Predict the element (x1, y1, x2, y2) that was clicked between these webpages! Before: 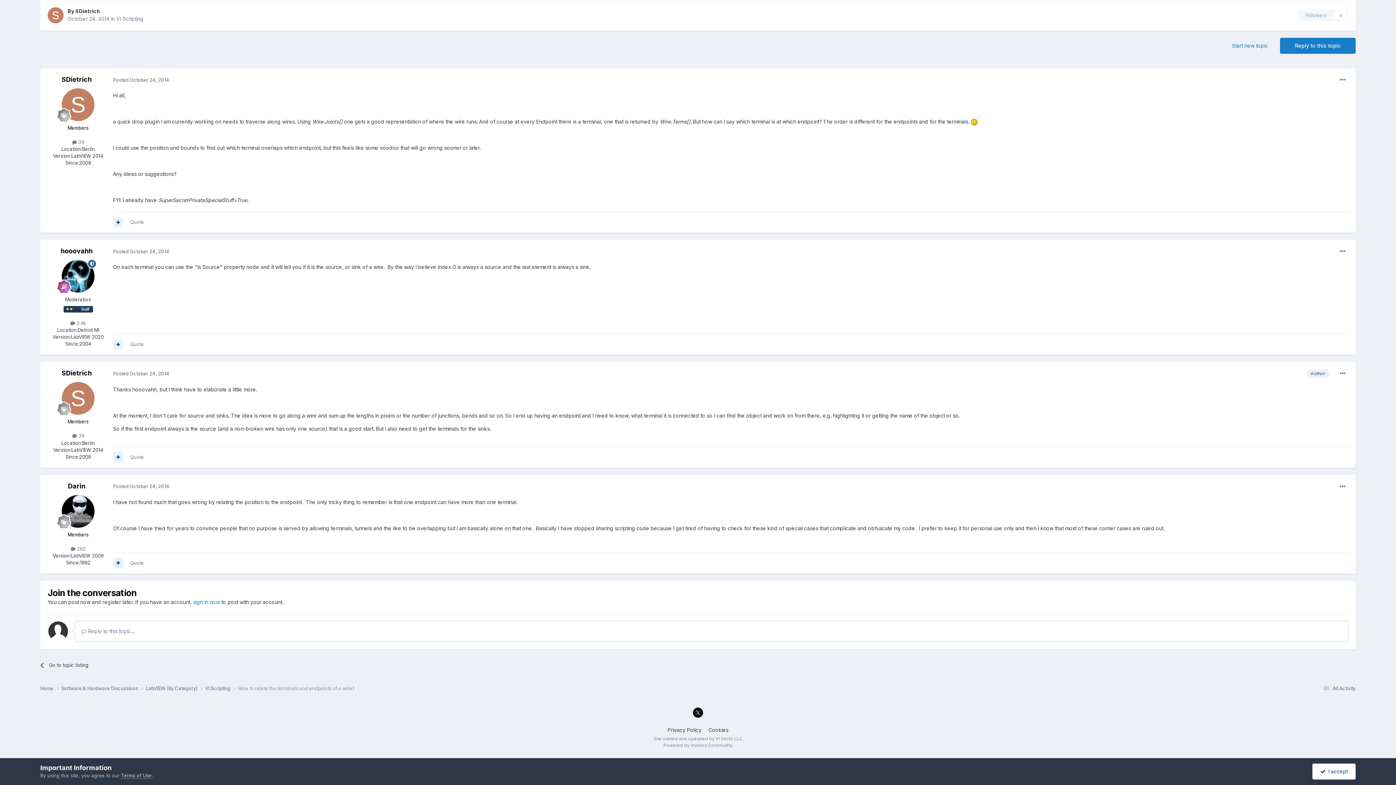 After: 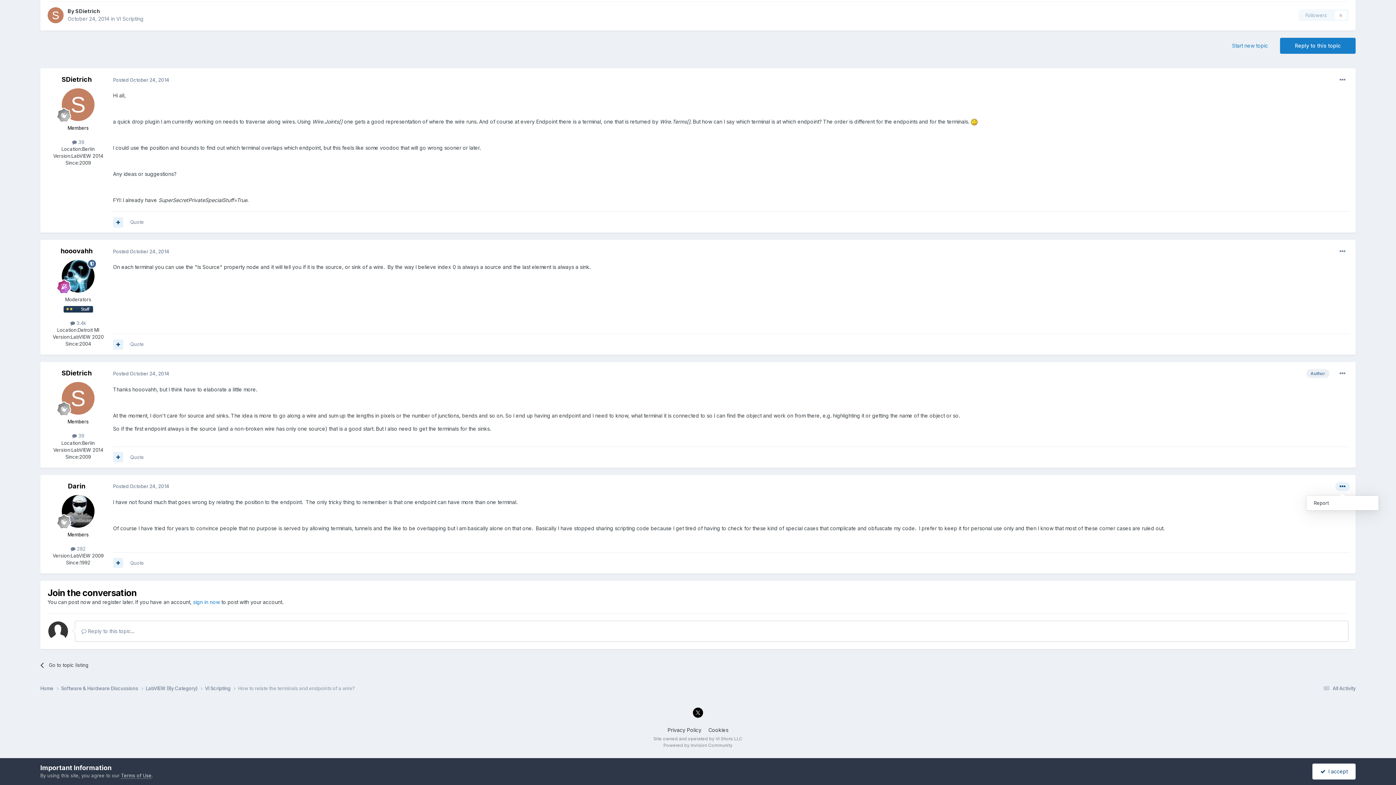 Action: bbox: (1335, 482, 1350, 491)